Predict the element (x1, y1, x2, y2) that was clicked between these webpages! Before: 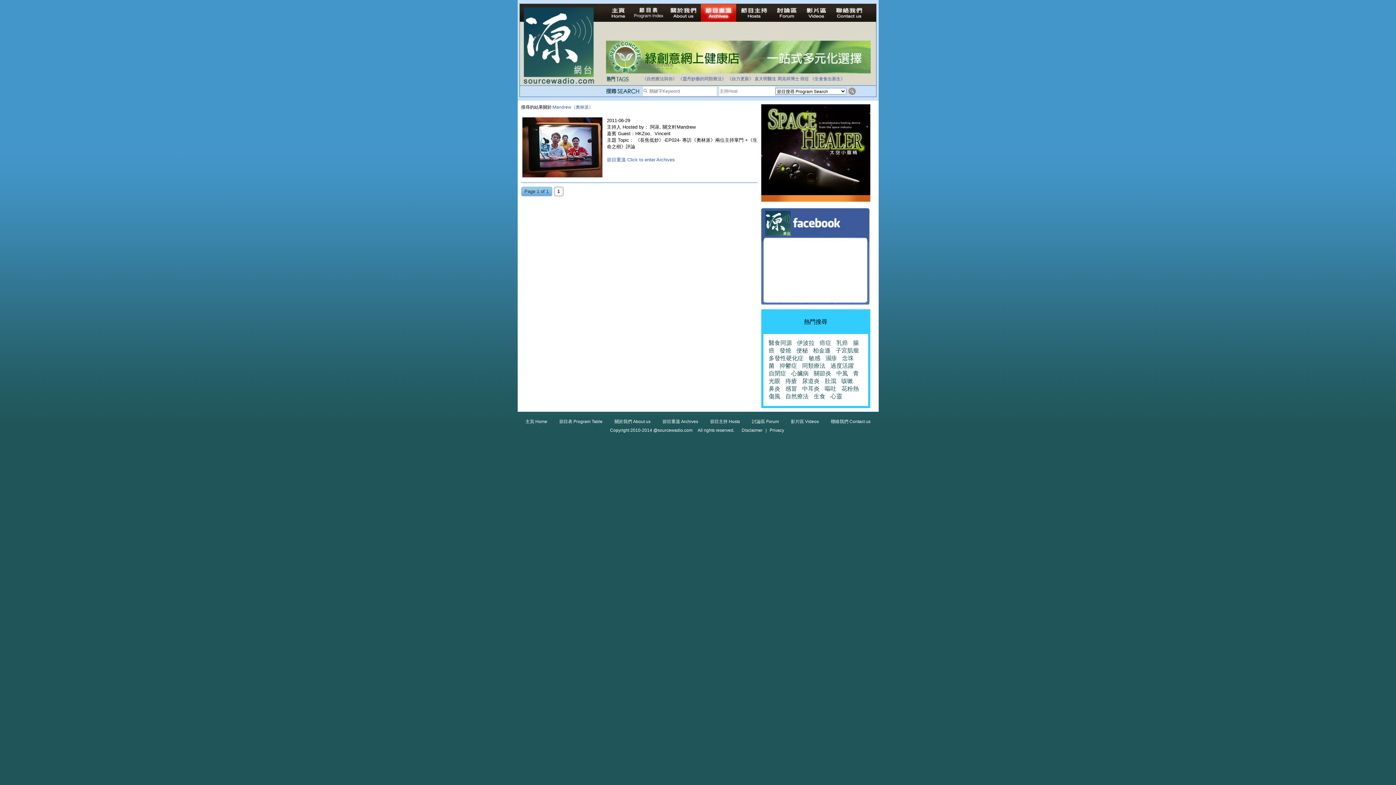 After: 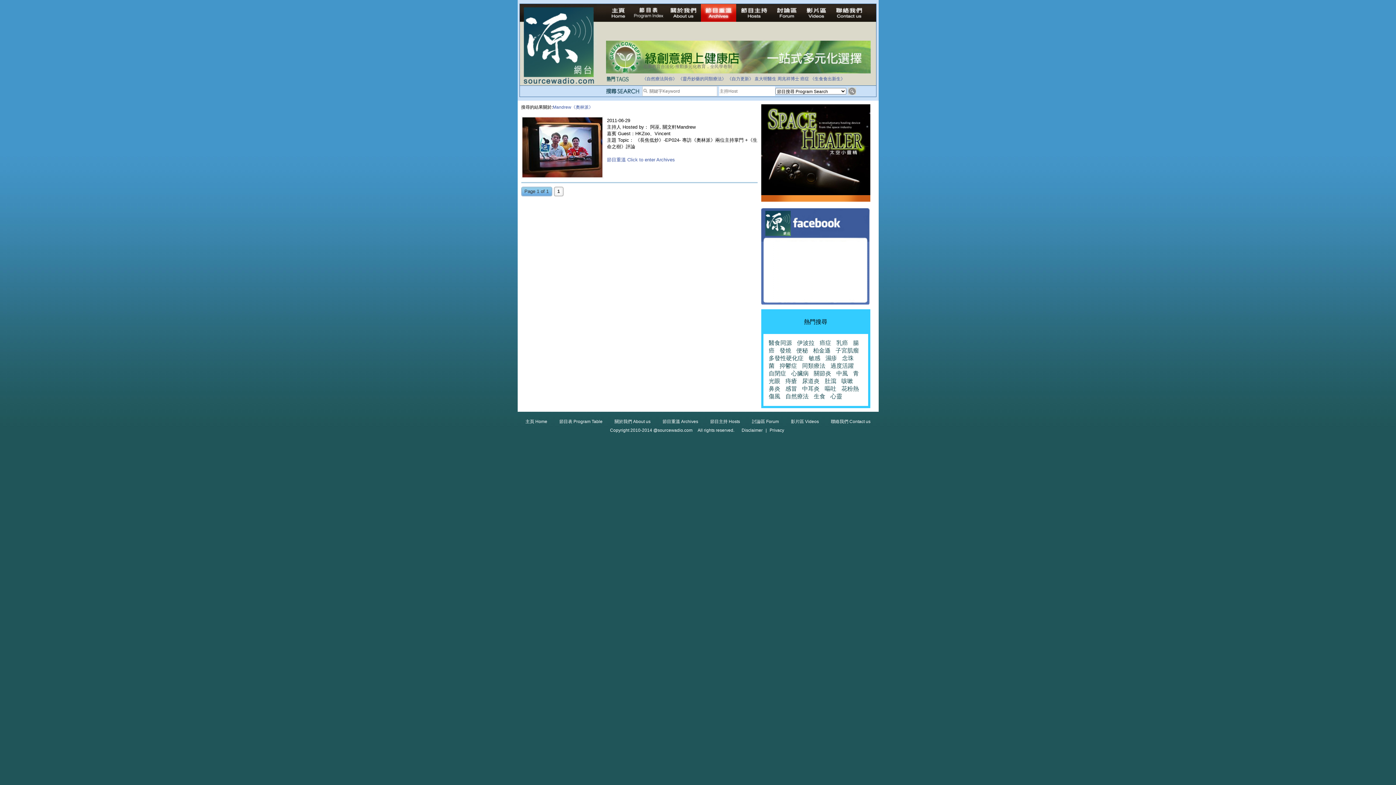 Action: bbox: (752, 419, 779, 424) label: 討論區 Forum